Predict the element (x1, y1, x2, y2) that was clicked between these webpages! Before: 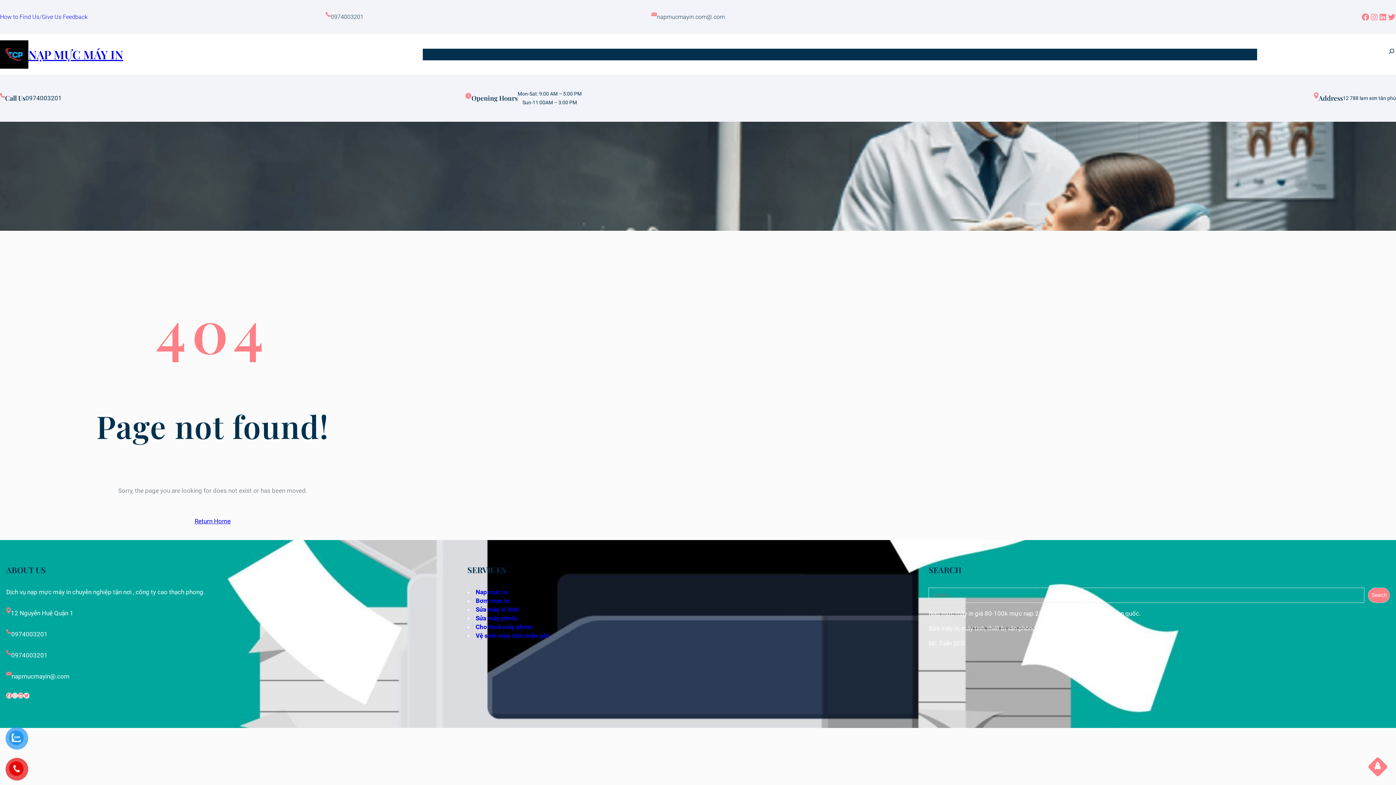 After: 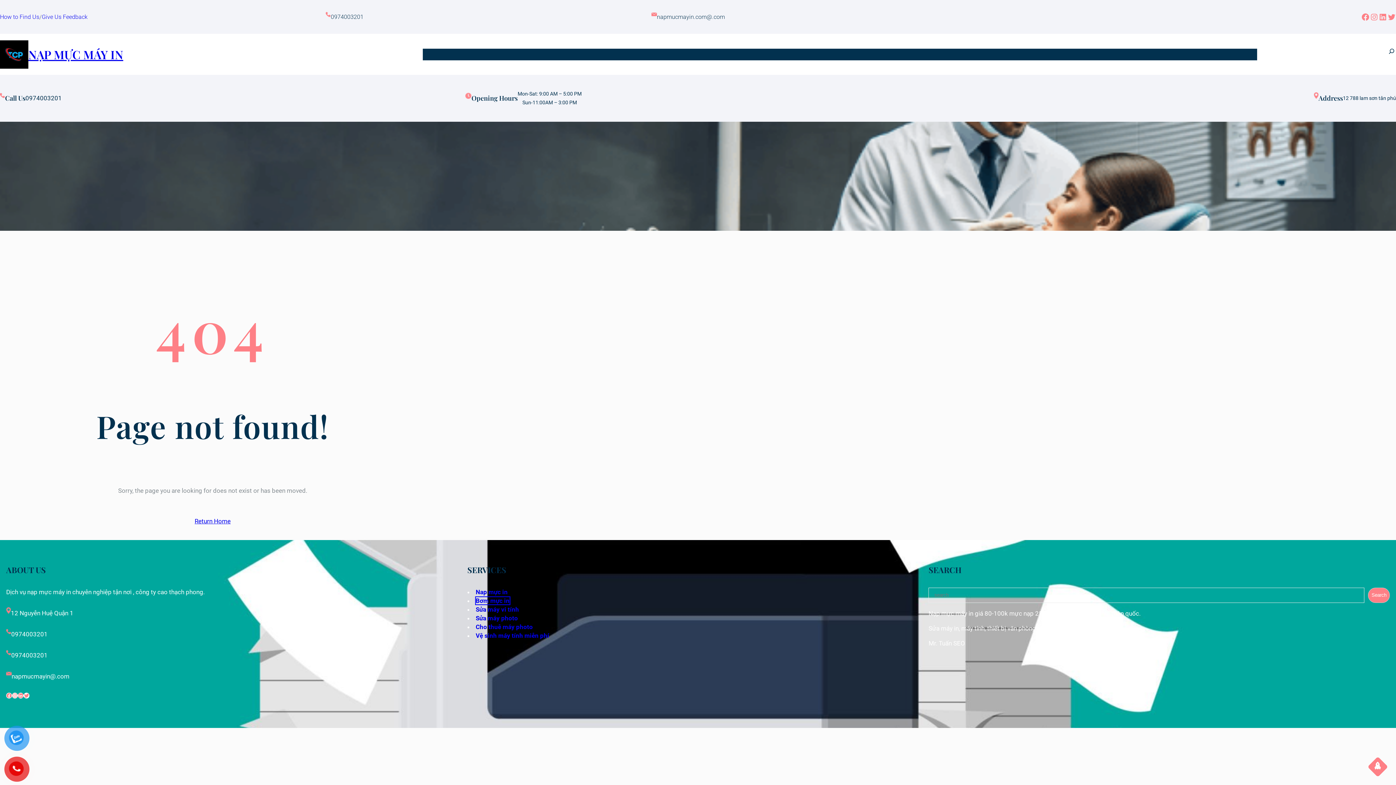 Action: bbox: (475, 597, 509, 604) label: Bơm mực in